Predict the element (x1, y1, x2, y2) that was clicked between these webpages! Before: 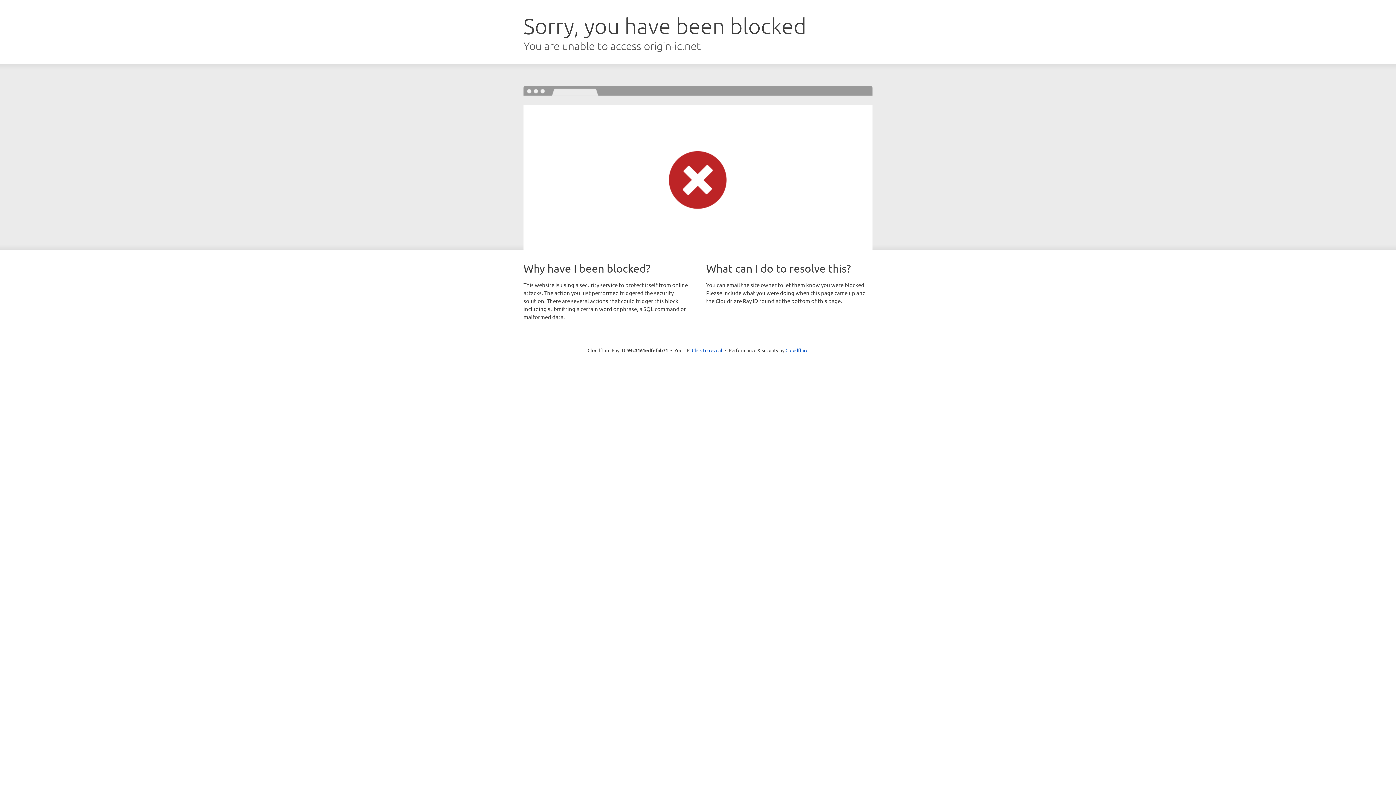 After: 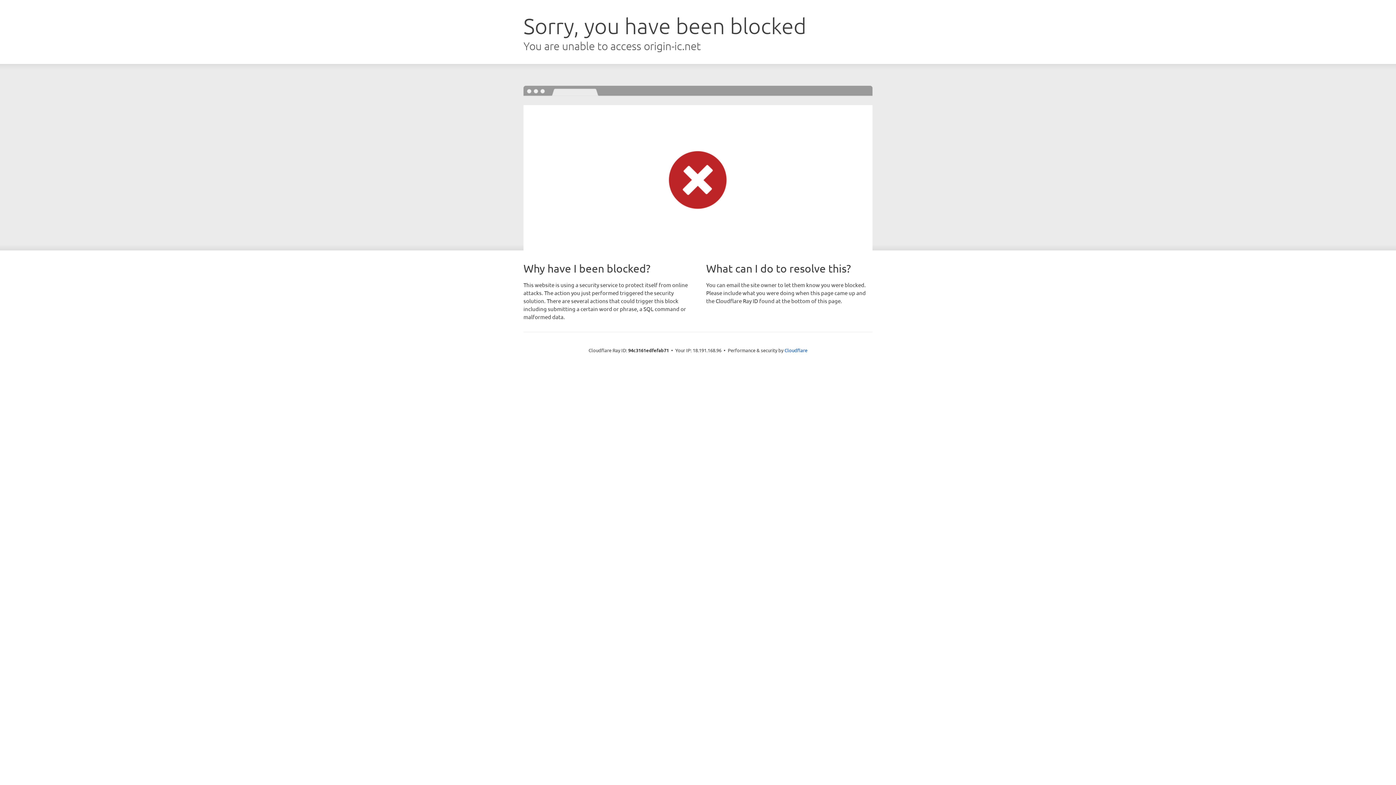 Action: bbox: (692, 346, 722, 353) label: Click to reveal